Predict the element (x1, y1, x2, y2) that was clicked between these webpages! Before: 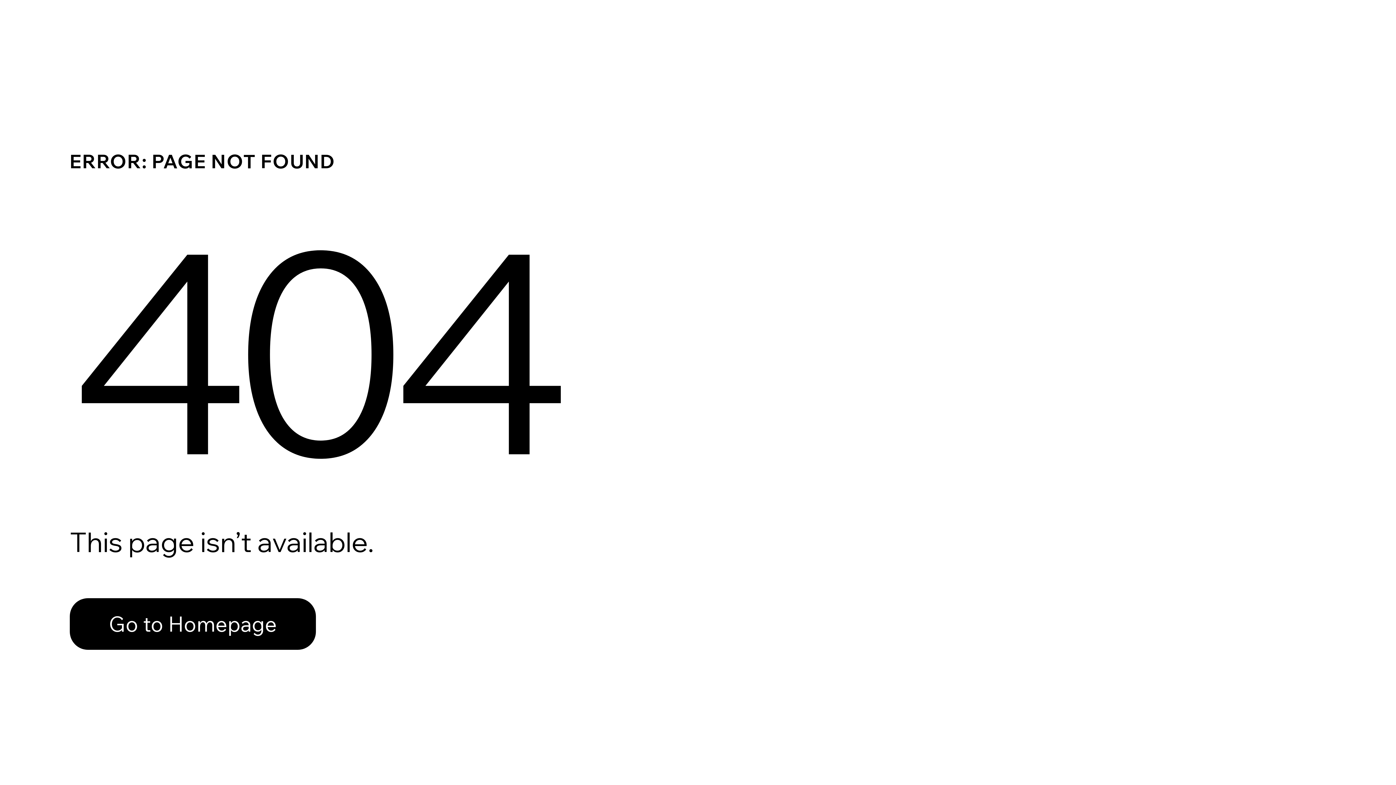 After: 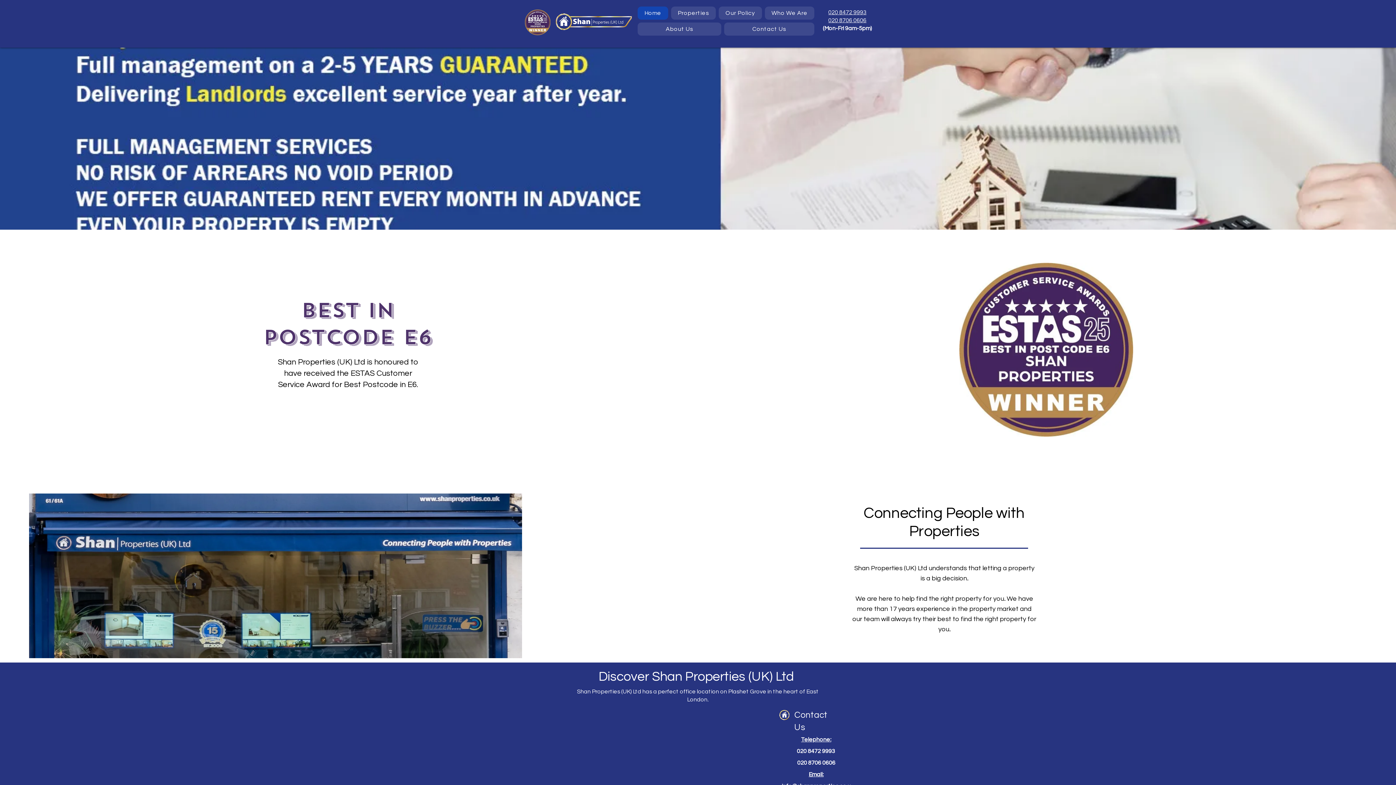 Action: label: Go to Homepage bbox: (69, 598, 316, 650)